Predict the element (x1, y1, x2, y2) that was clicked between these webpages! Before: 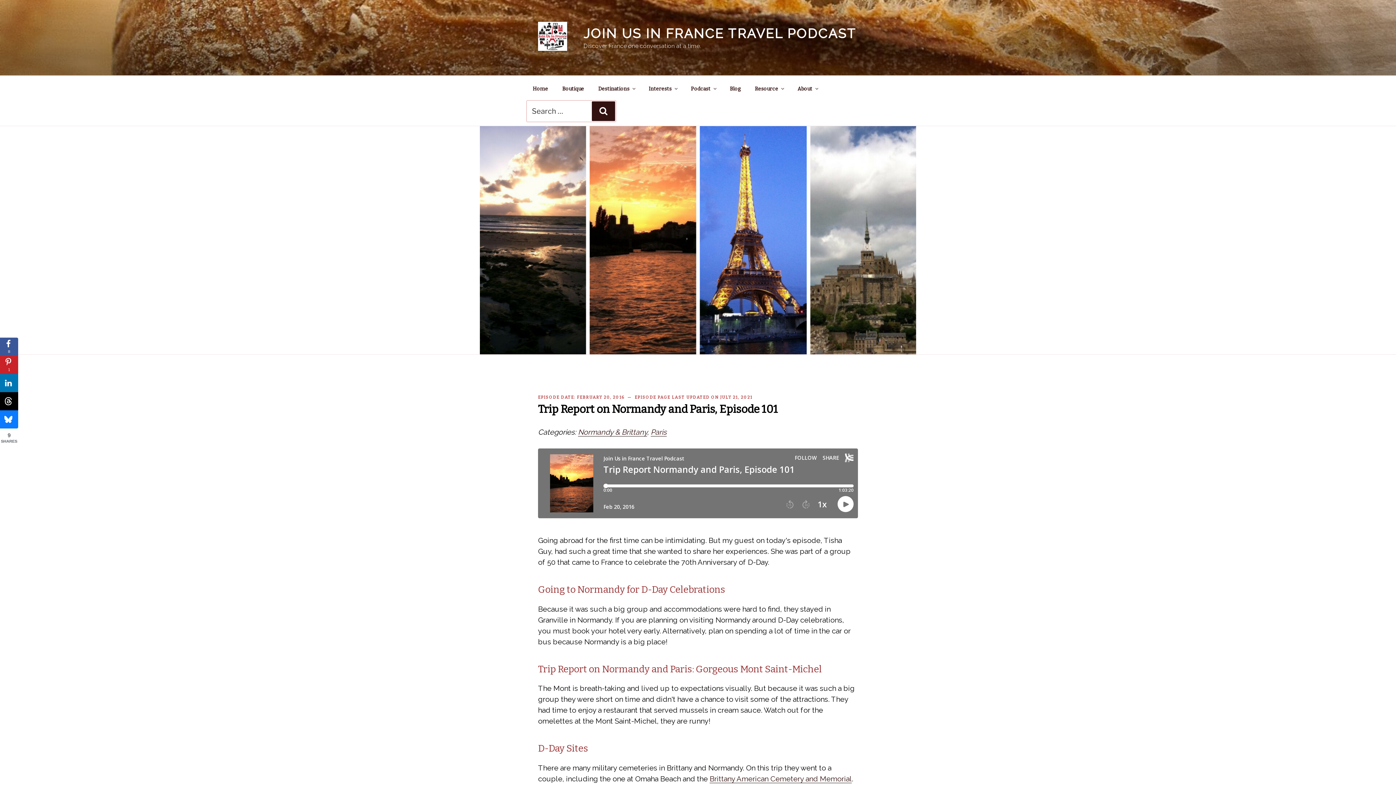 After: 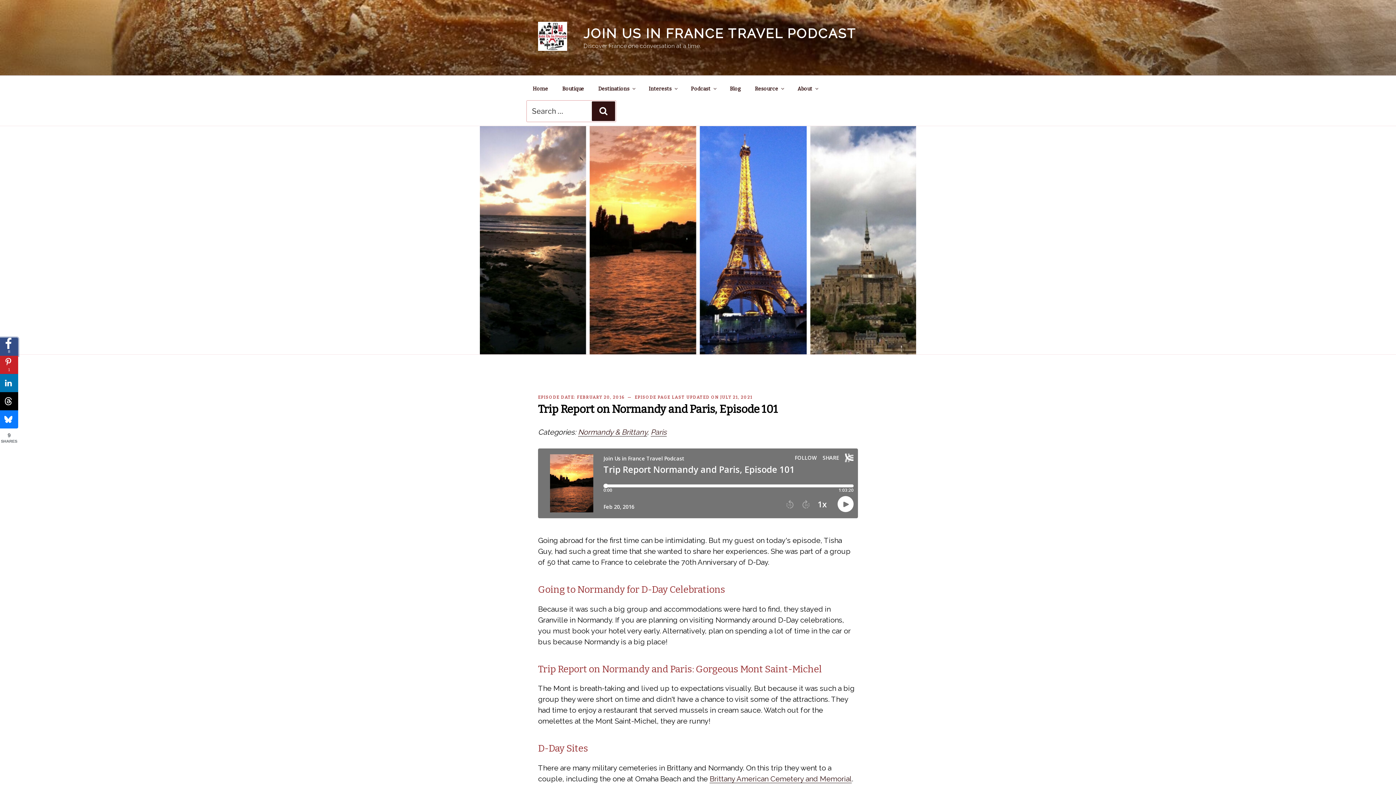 Action: label: Share on Facebook bbox: (0, 337, 18, 356)